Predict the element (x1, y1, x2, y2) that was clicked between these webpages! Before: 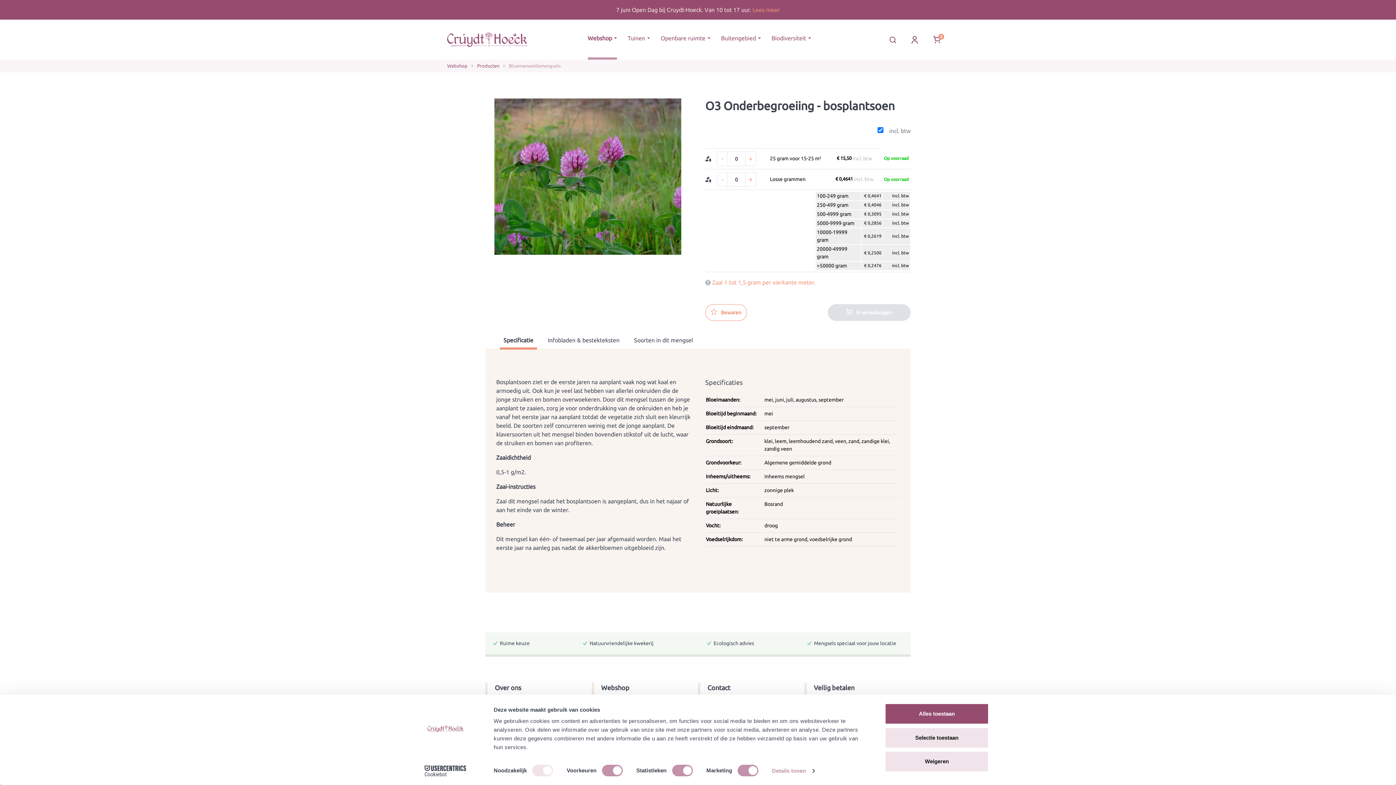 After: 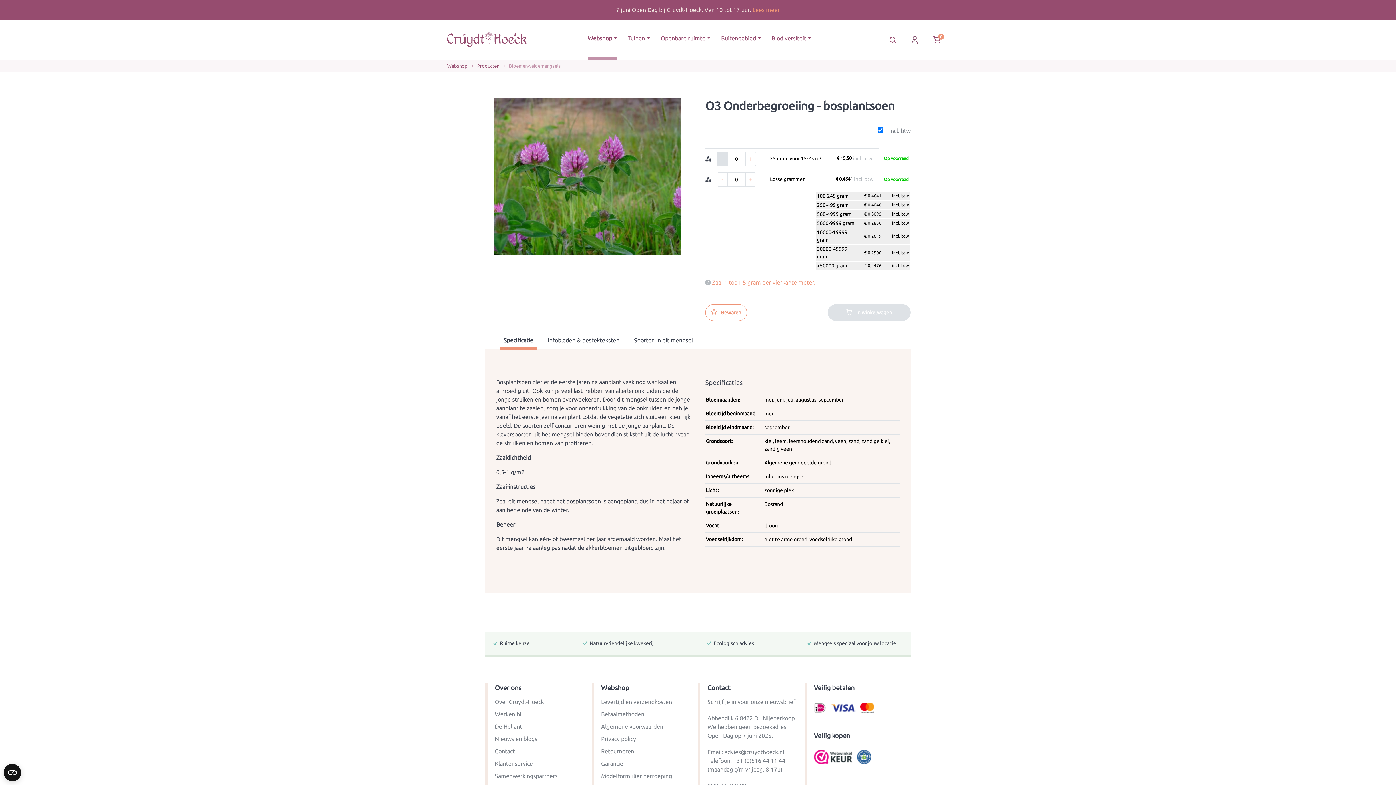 Action: label: - bbox: (717, 151, 728, 166)